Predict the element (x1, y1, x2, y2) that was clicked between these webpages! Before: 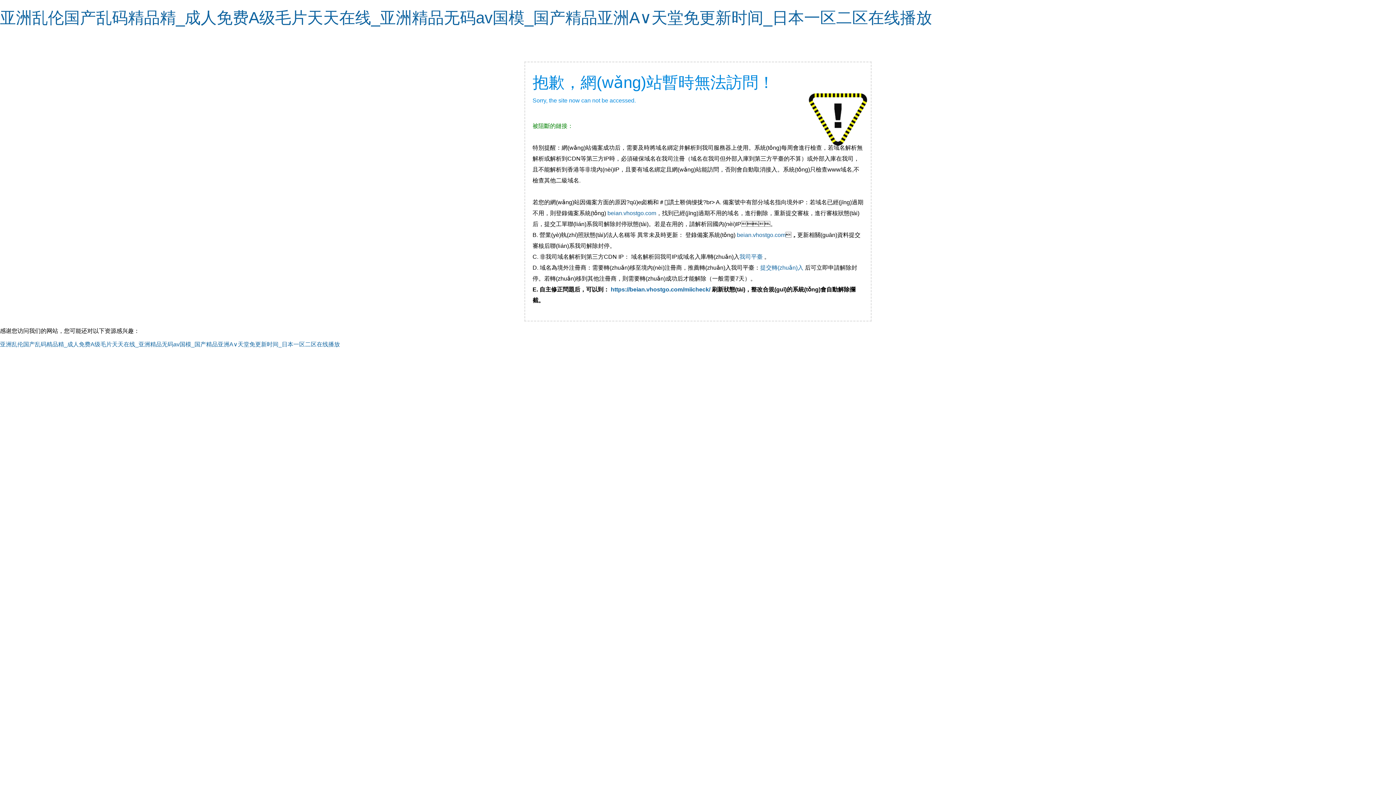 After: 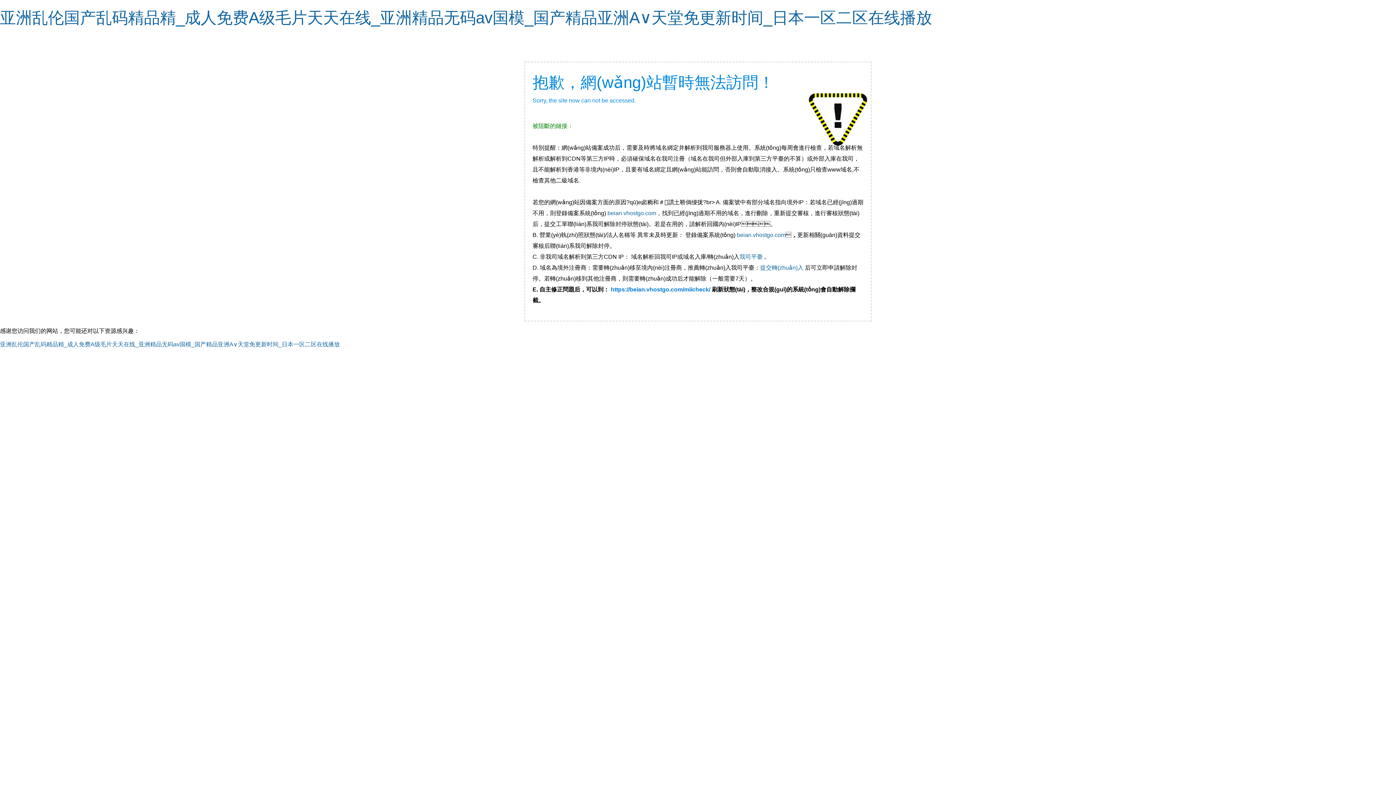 Action: label: https://beian.vhostgo.com/miicheck/ bbox: (610, 286, 710, 292)